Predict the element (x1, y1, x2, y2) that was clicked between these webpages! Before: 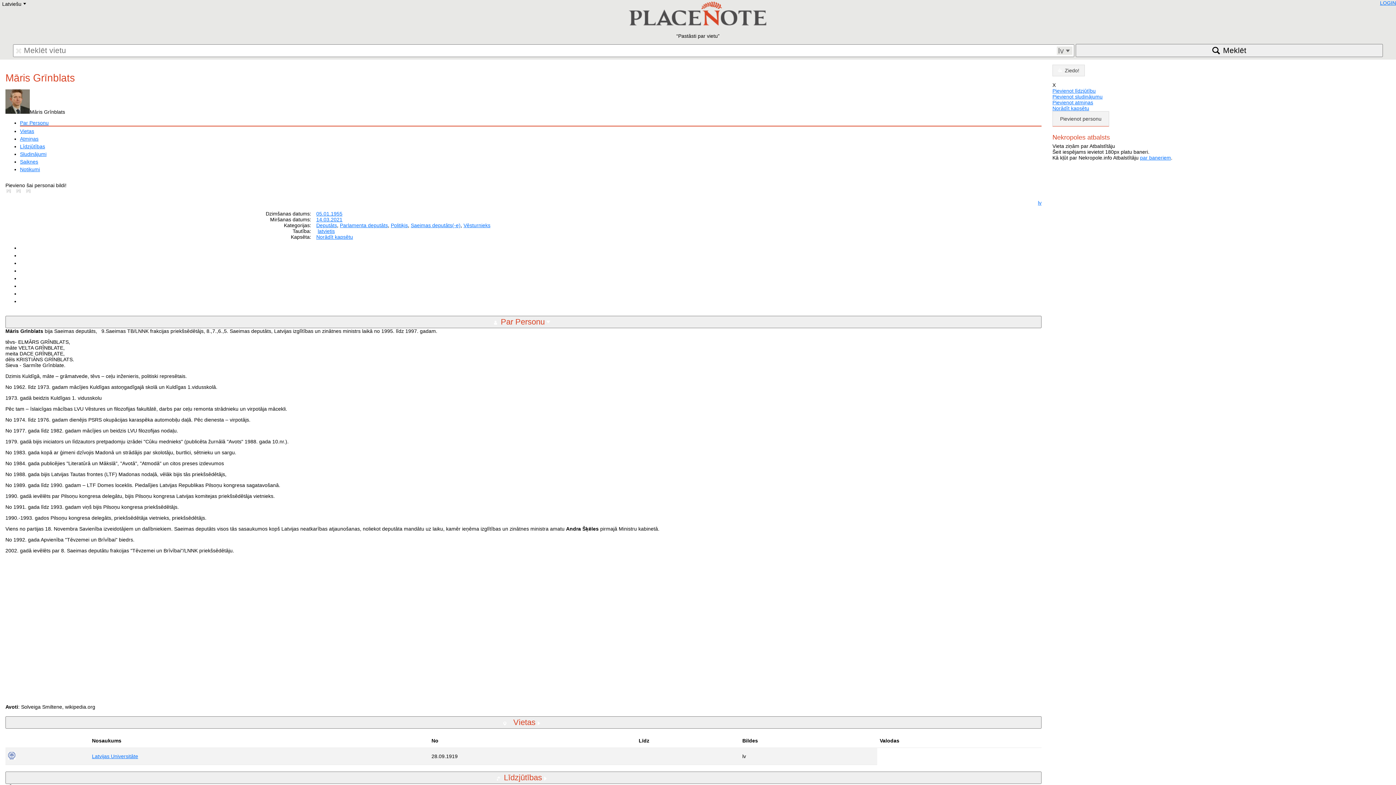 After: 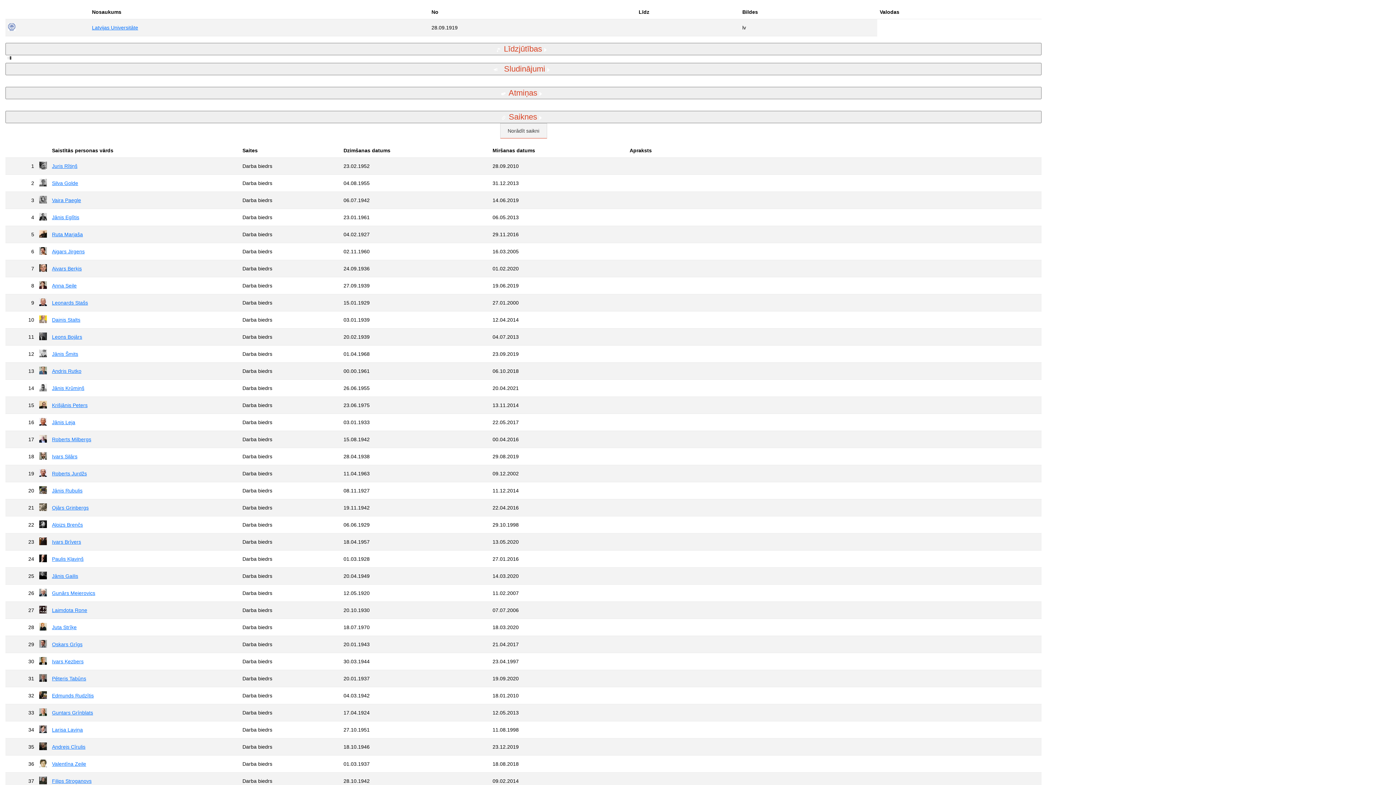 Action: label: Vietas bbox: (20, 128, 34, 134)